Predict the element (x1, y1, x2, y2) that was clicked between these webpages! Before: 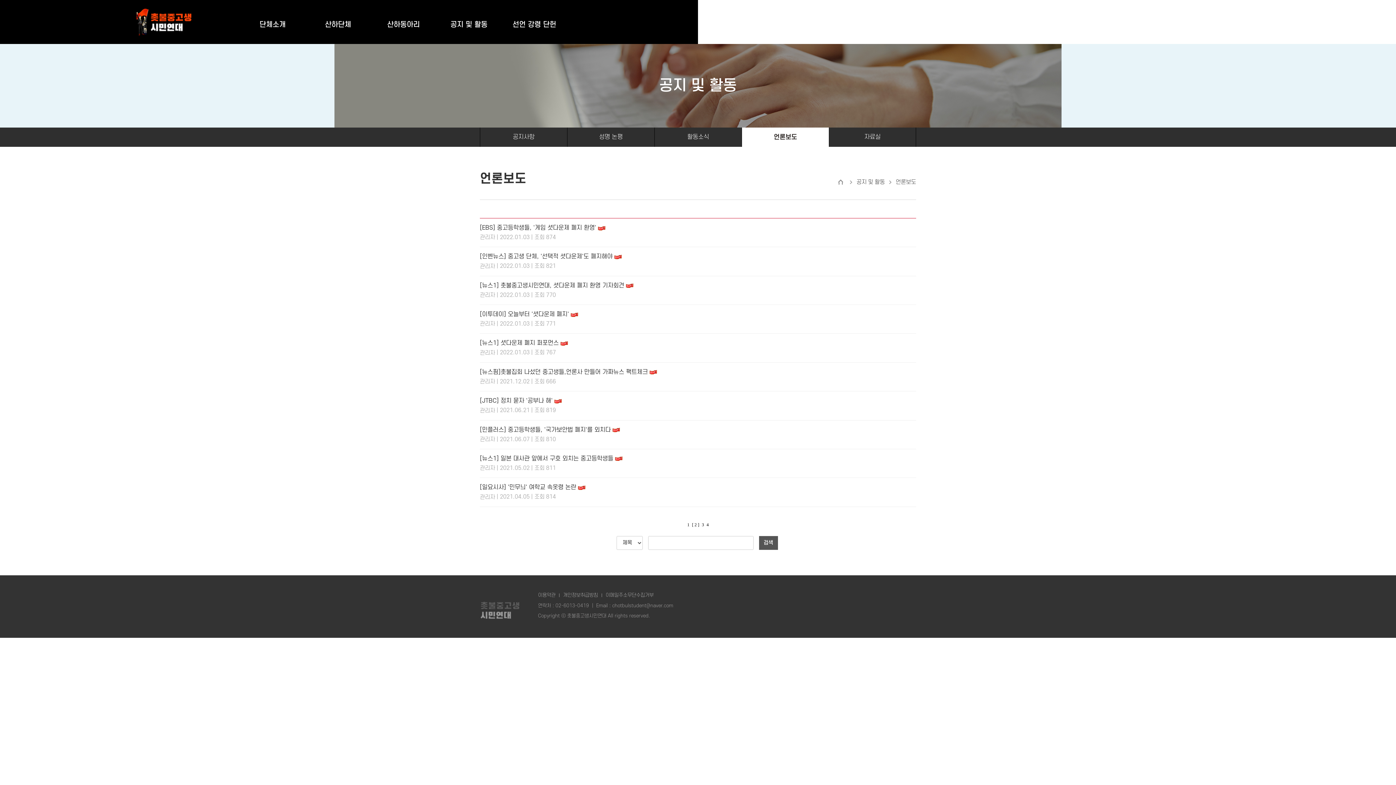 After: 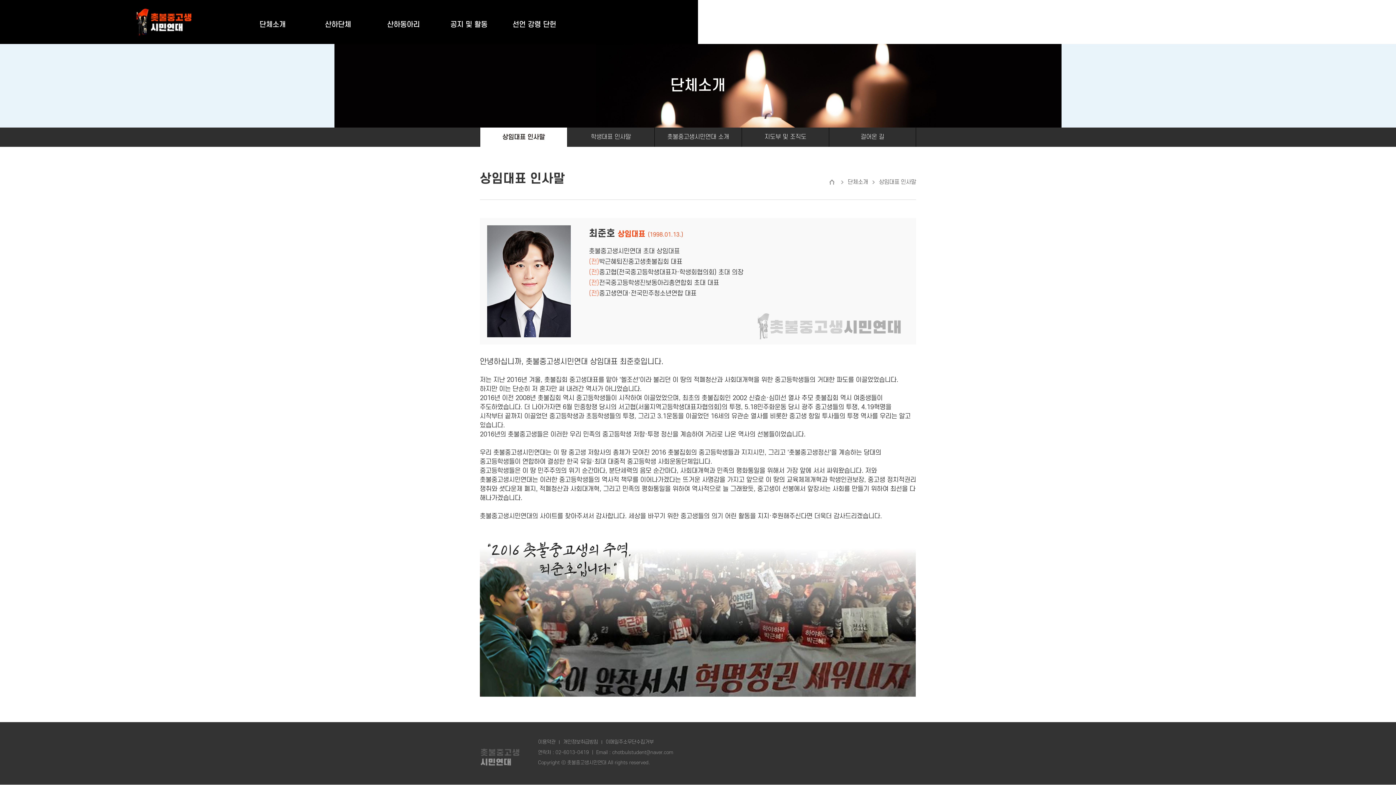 Action: label: 단체소개 bbox: (240, 20, 305, 29)